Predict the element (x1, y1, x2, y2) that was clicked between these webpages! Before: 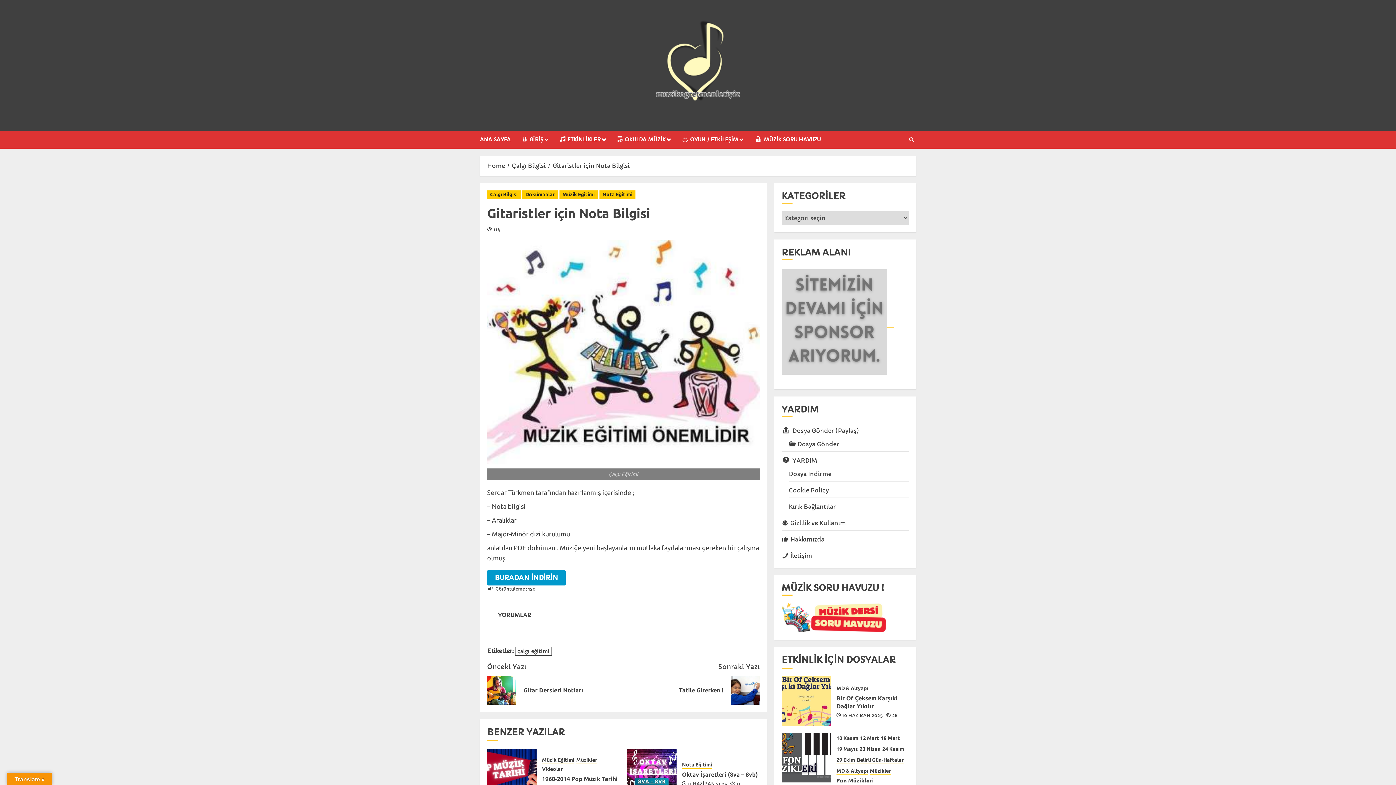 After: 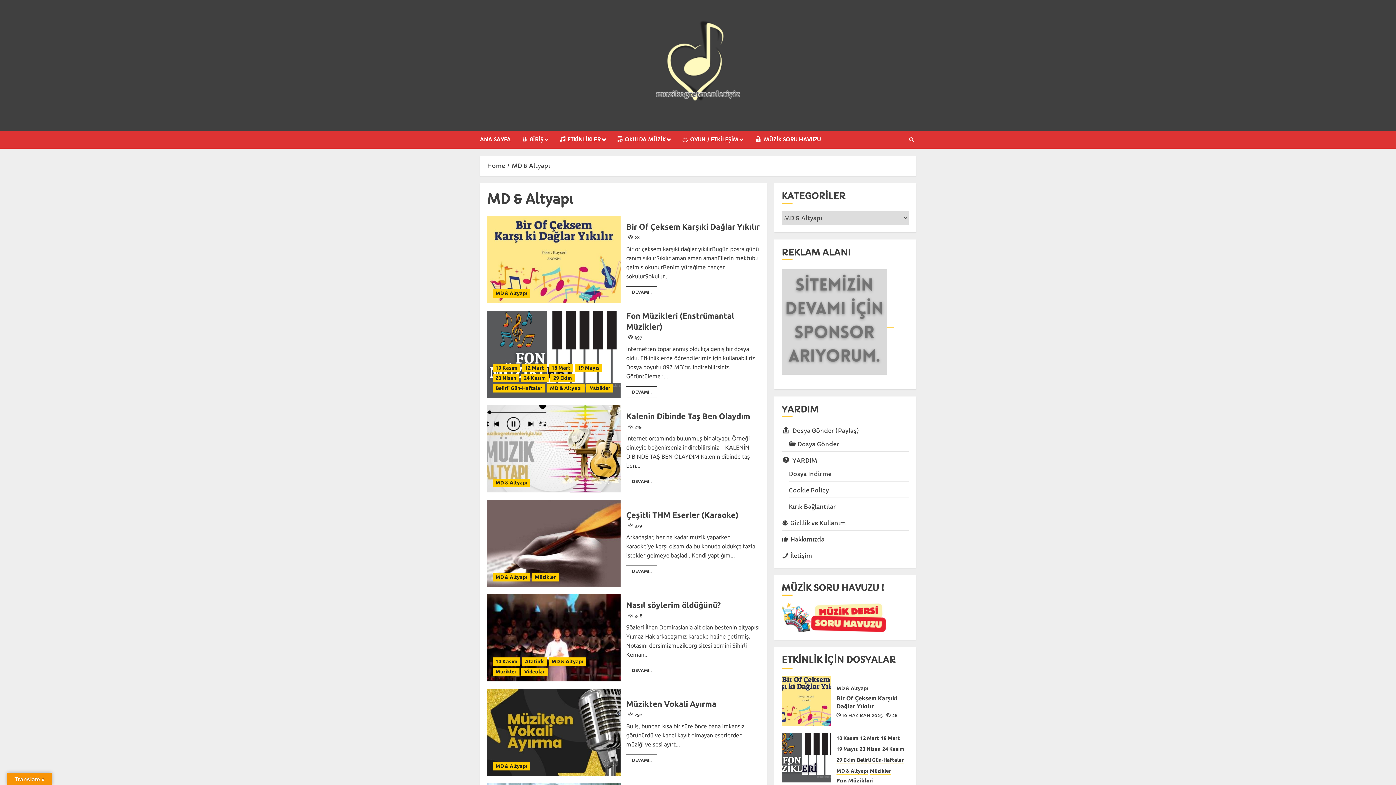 Action: label: MD & Altyapı bbox: (836, 685, 868, 692)